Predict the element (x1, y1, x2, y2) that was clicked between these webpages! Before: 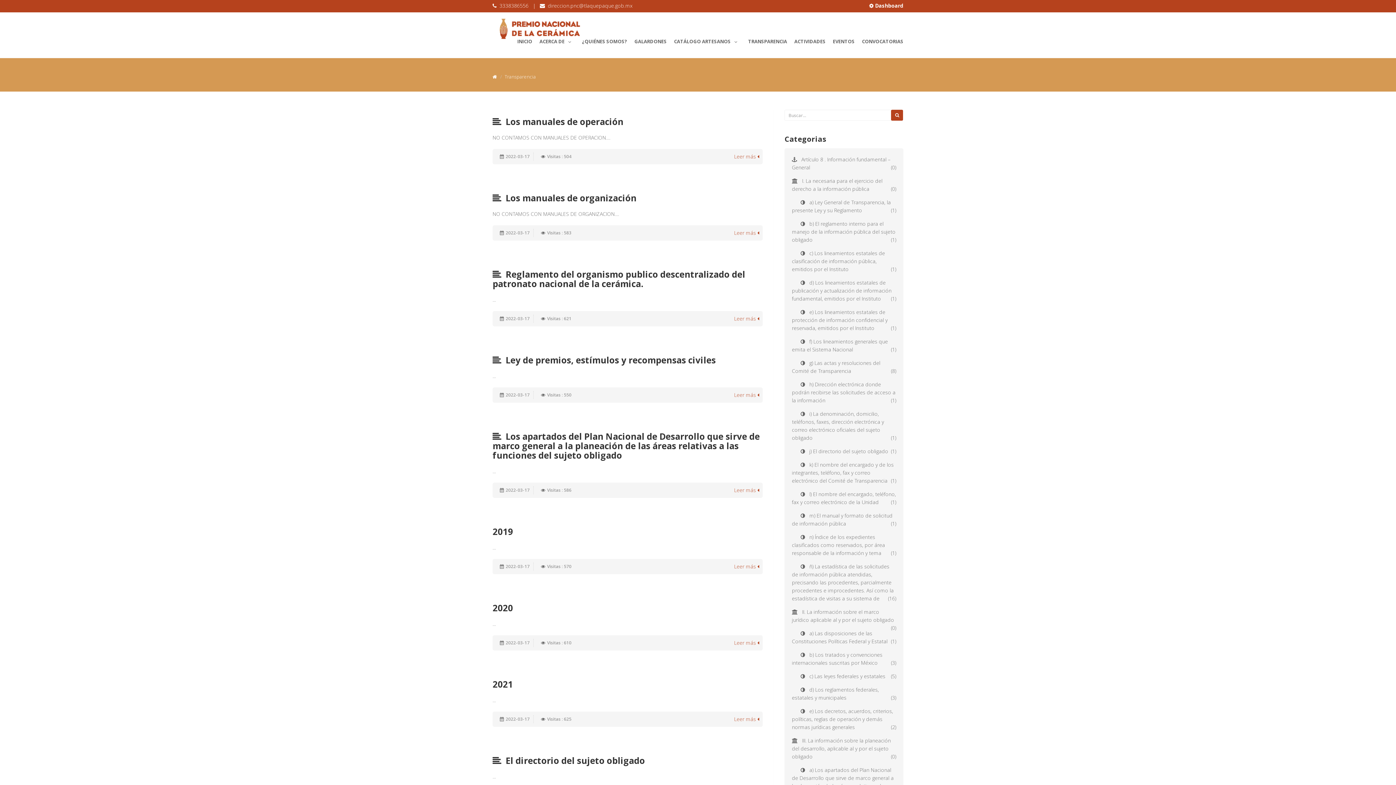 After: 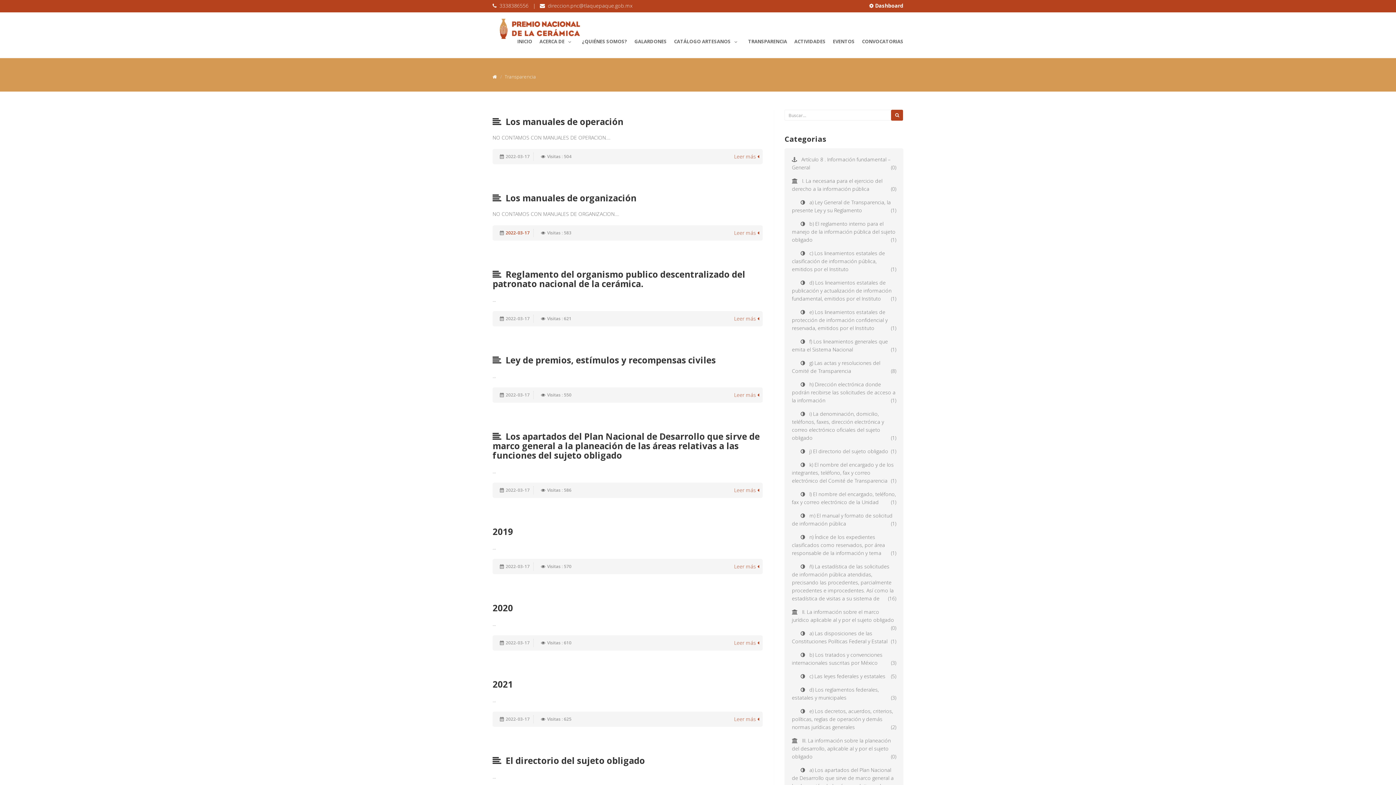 Action: label: 2022-03-17 bbox: (505, 229, 529, 237)